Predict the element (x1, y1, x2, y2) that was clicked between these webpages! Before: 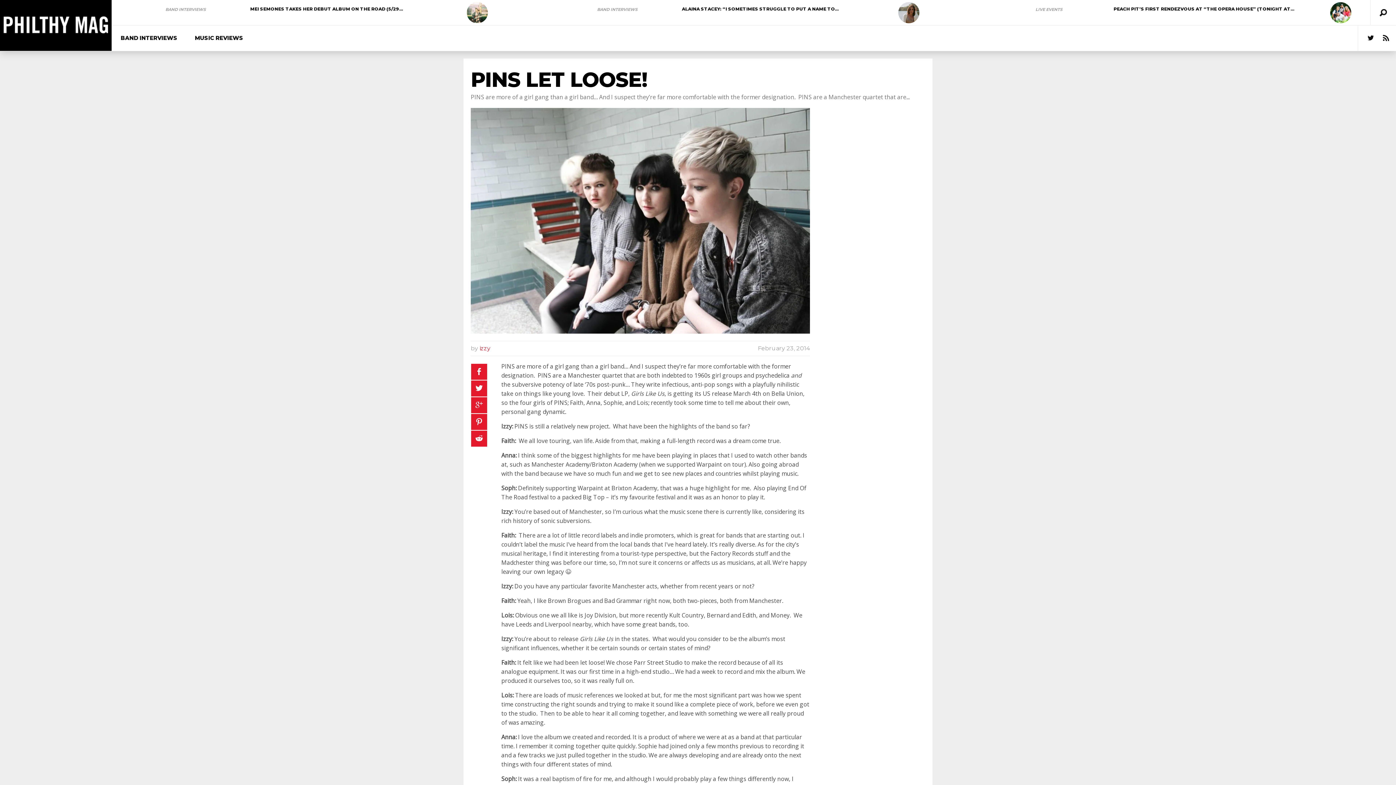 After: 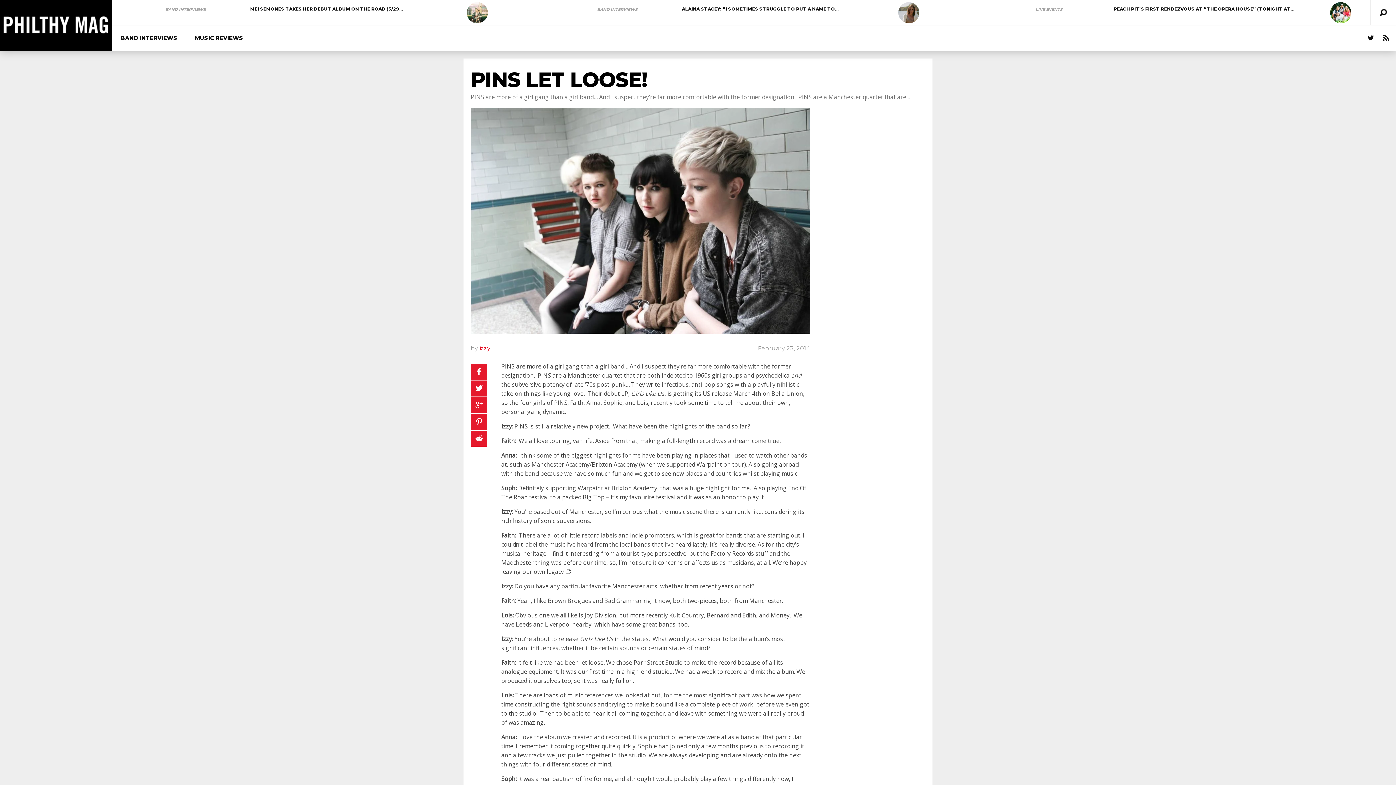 Action: bbox: (471, 380, 487, 396)